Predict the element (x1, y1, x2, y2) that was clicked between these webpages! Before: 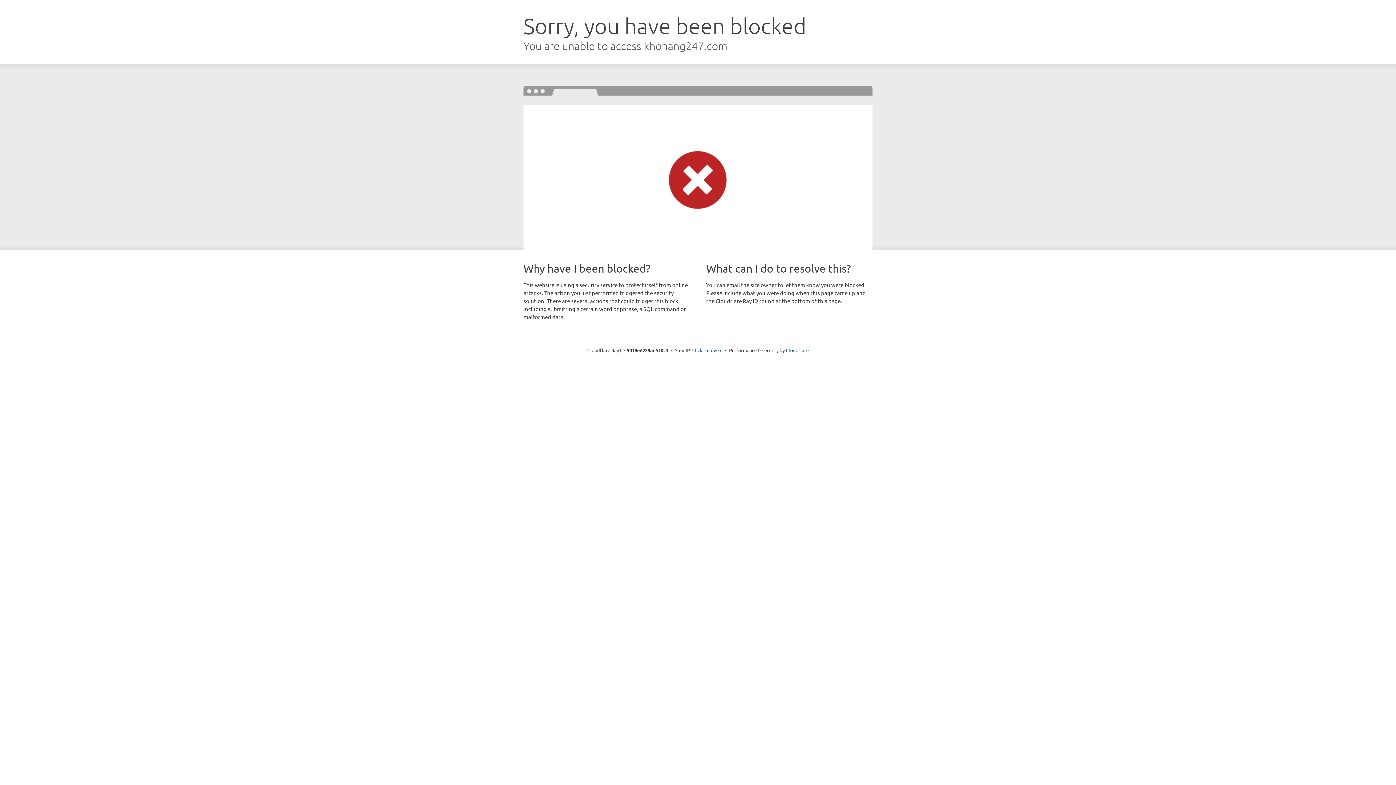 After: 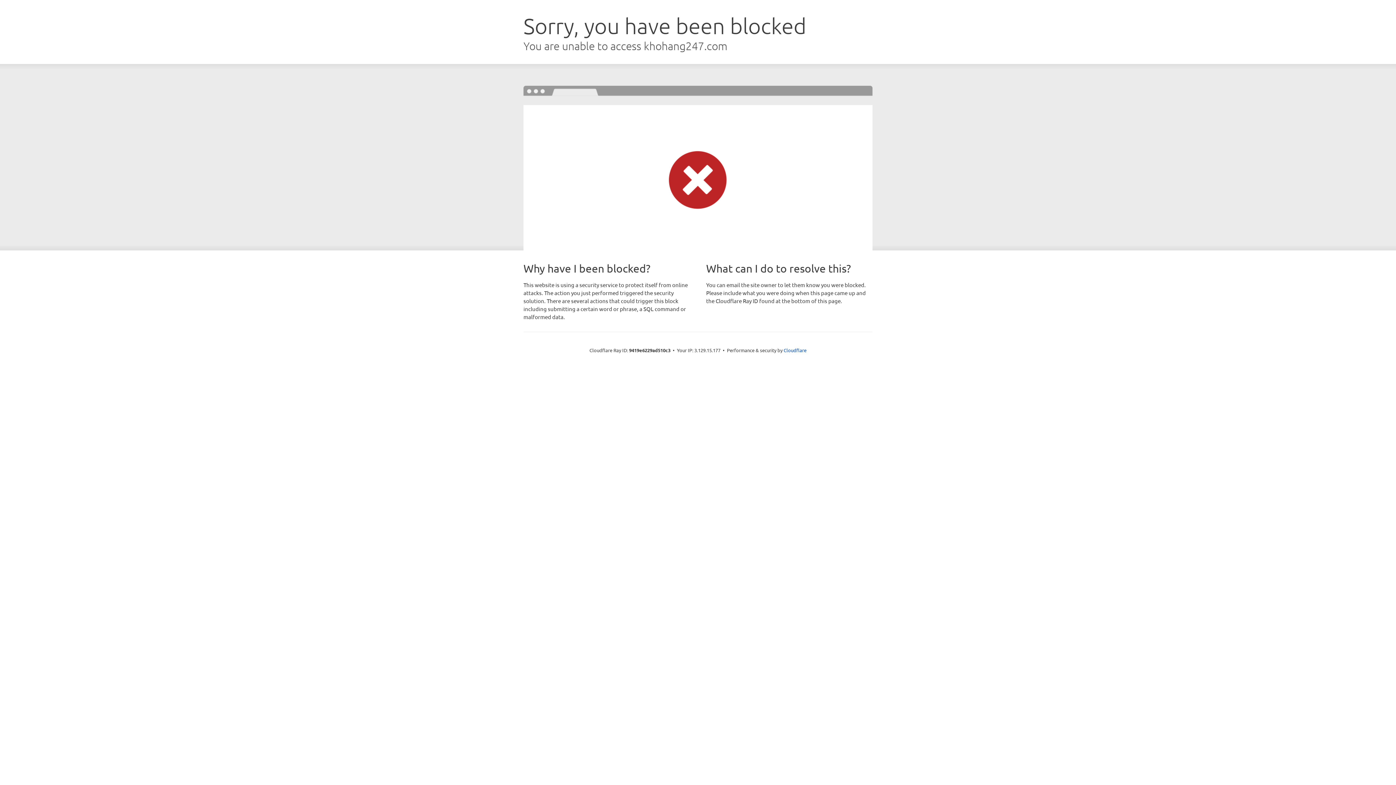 Action: bbox: (692, 346, 722, 353) label: Click to reveal